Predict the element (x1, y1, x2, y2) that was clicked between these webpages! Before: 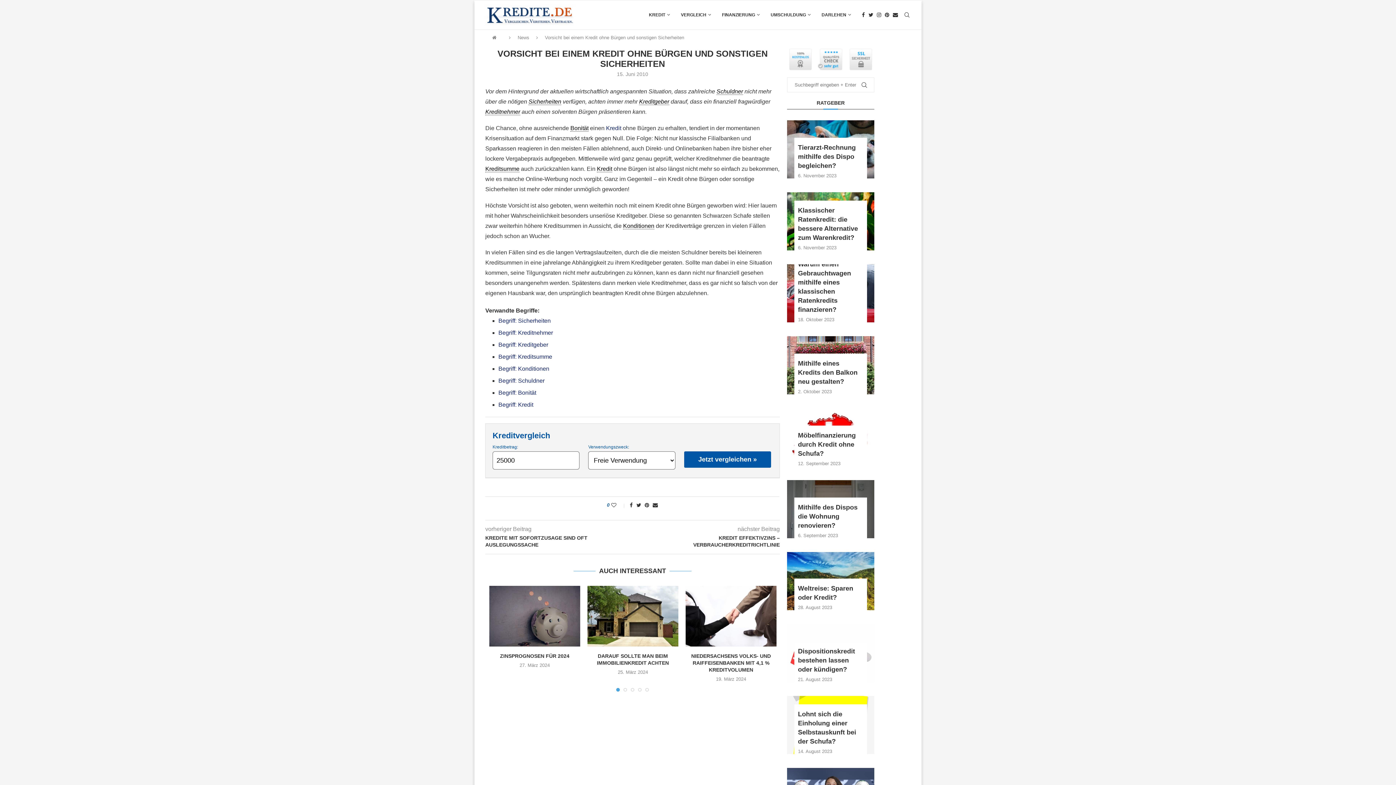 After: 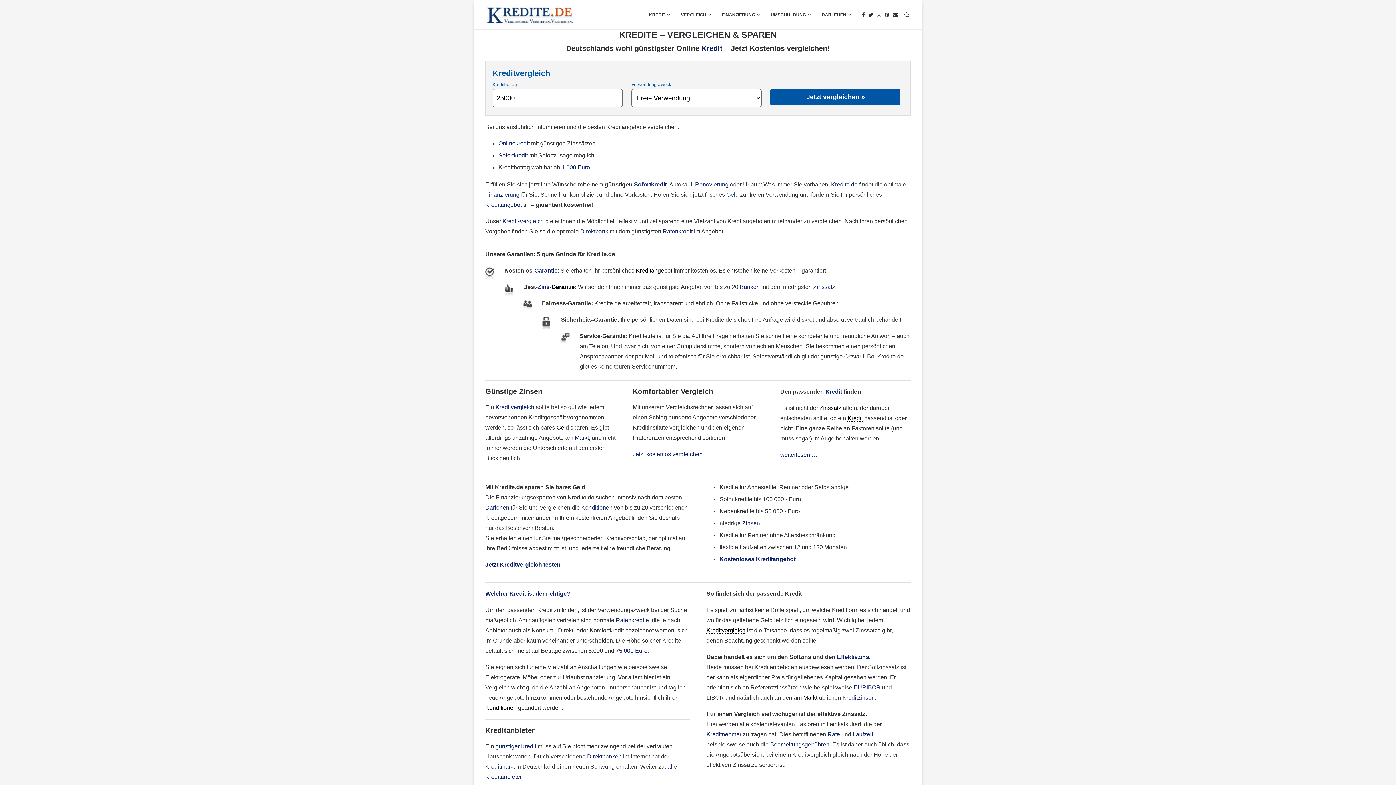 Action: bbox: (485, 34, 502, 40)